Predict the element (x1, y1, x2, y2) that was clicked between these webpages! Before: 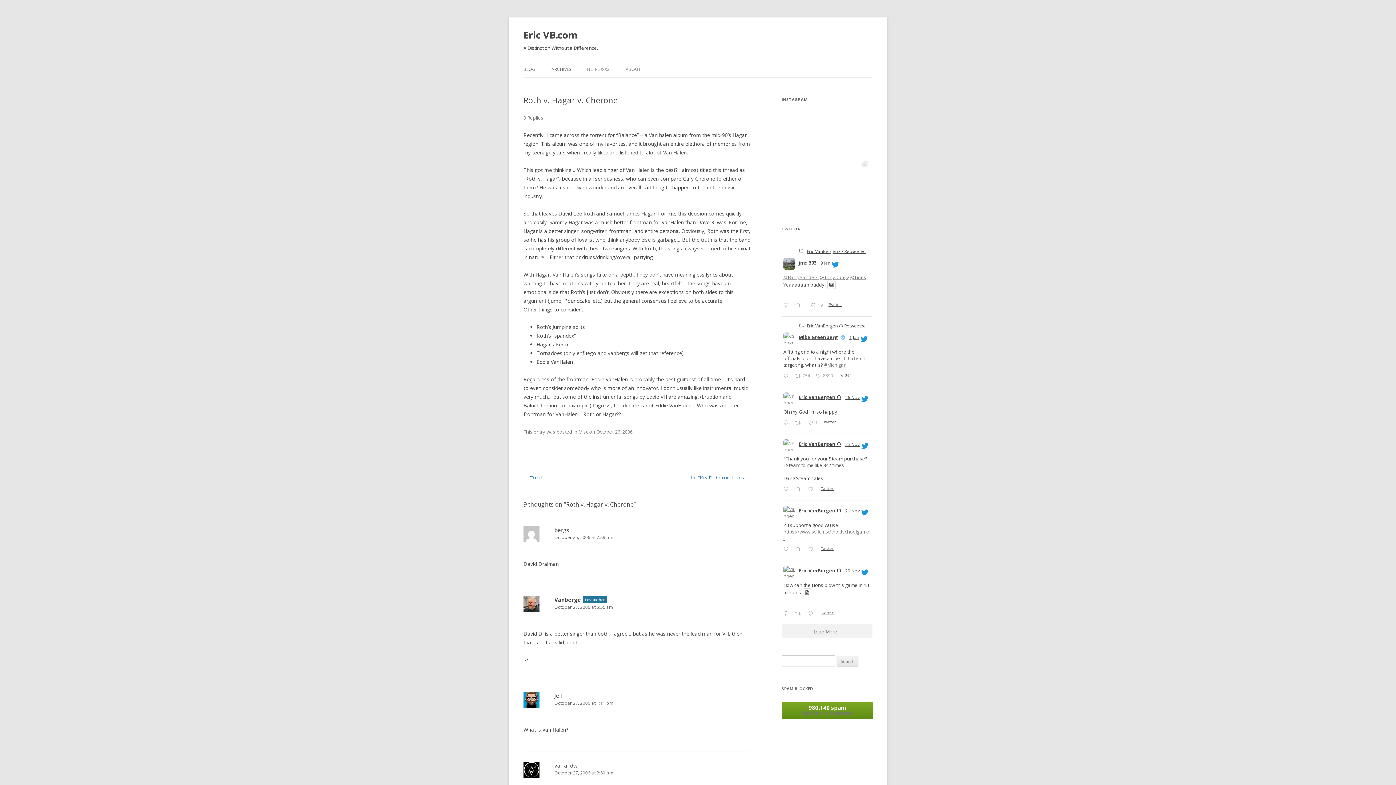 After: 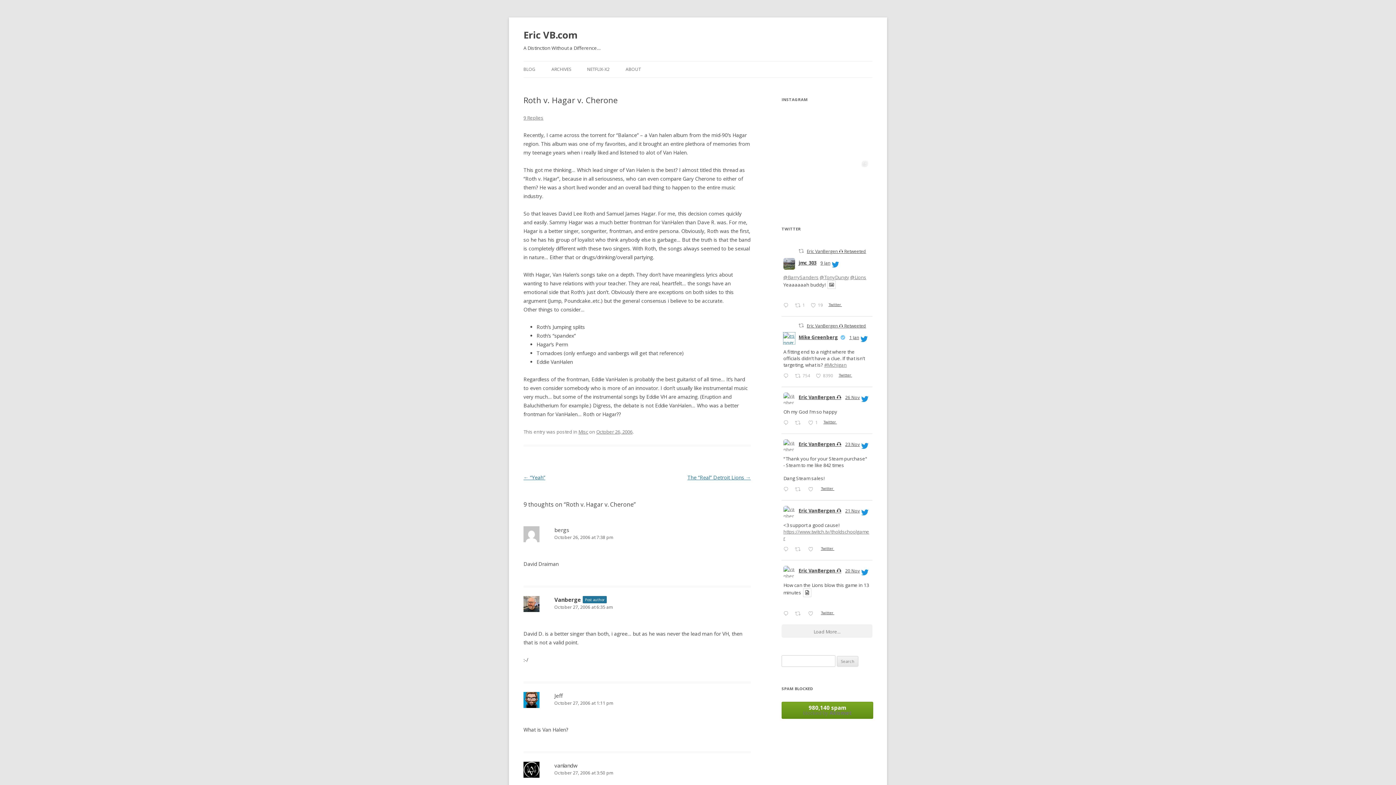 Action: bbox: (783, 332, 795, 344)